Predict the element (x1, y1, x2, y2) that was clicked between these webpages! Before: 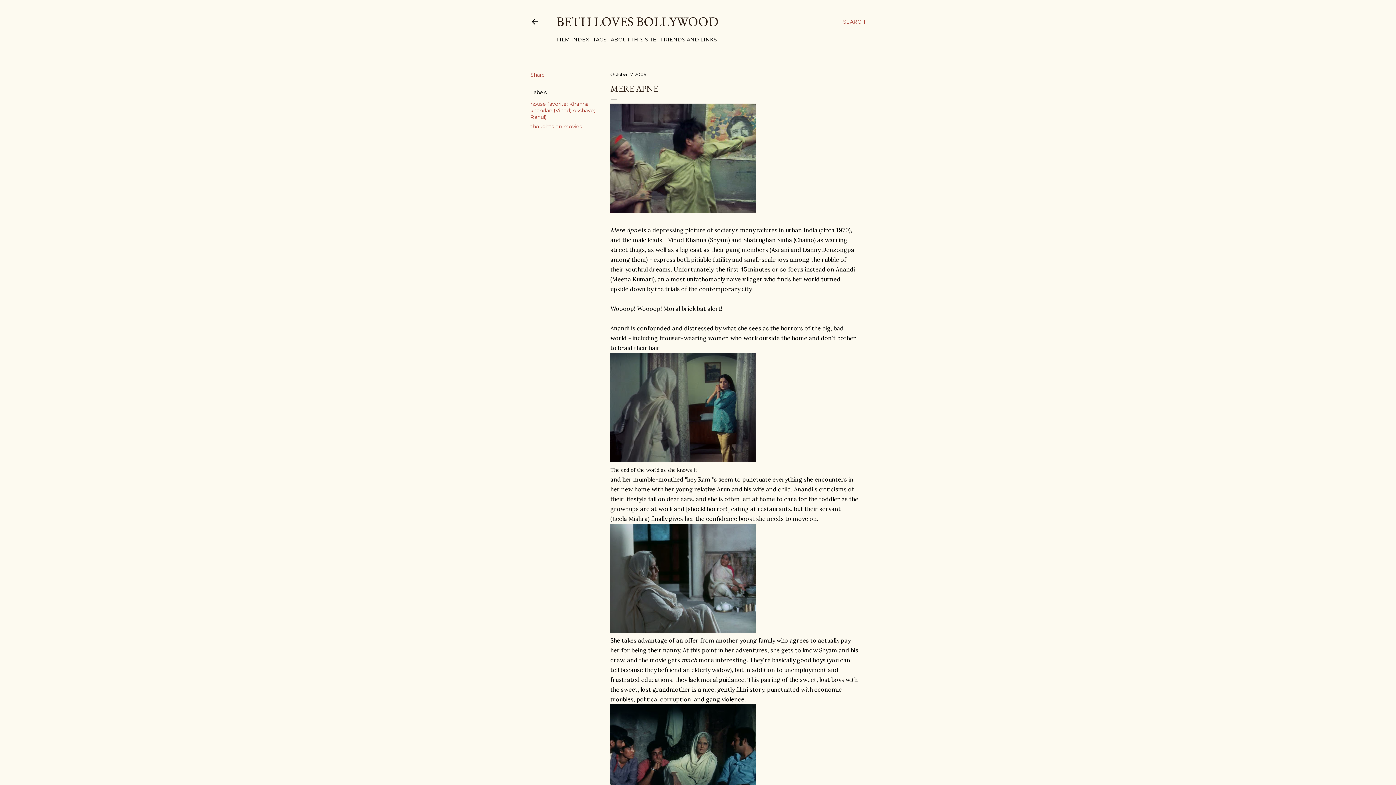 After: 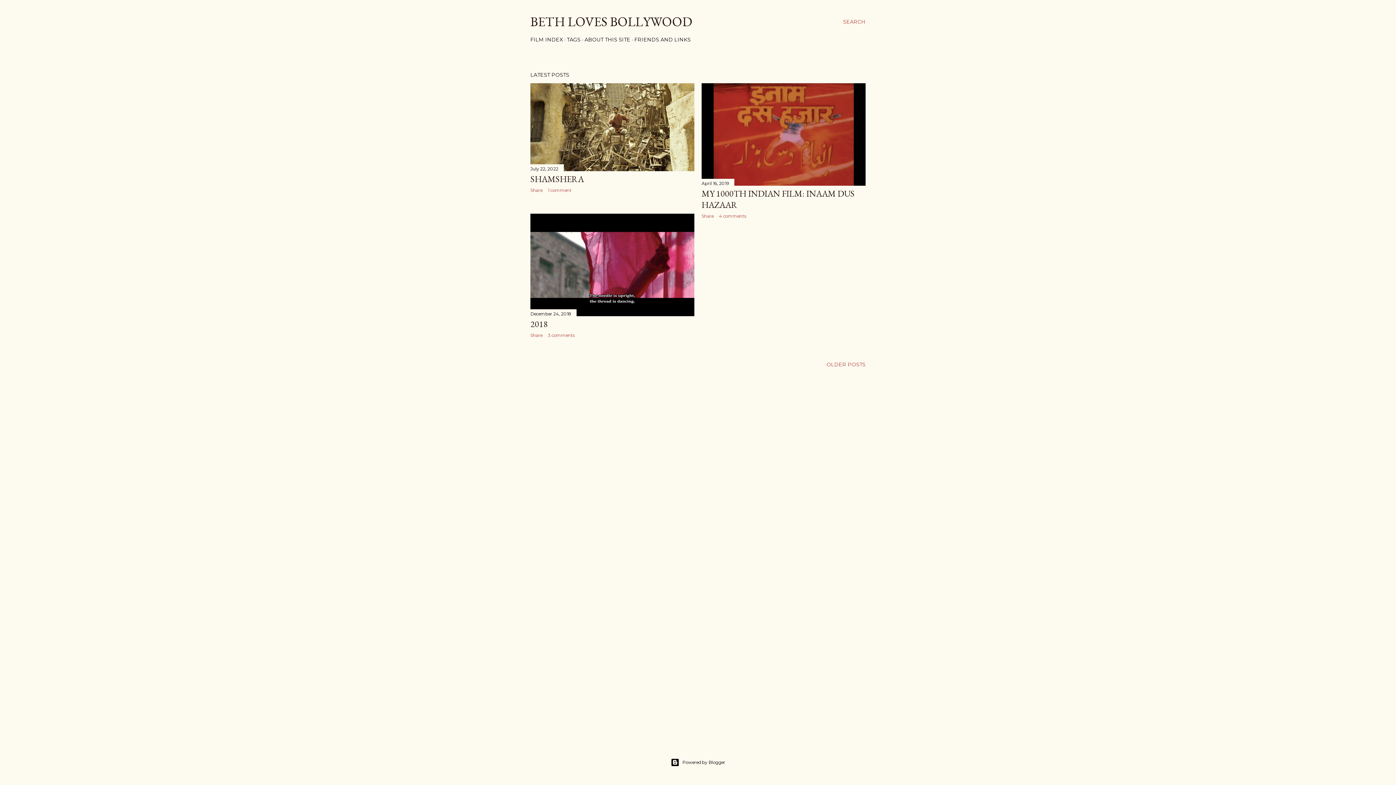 Action: bbox: (530, 18, 539, 28)